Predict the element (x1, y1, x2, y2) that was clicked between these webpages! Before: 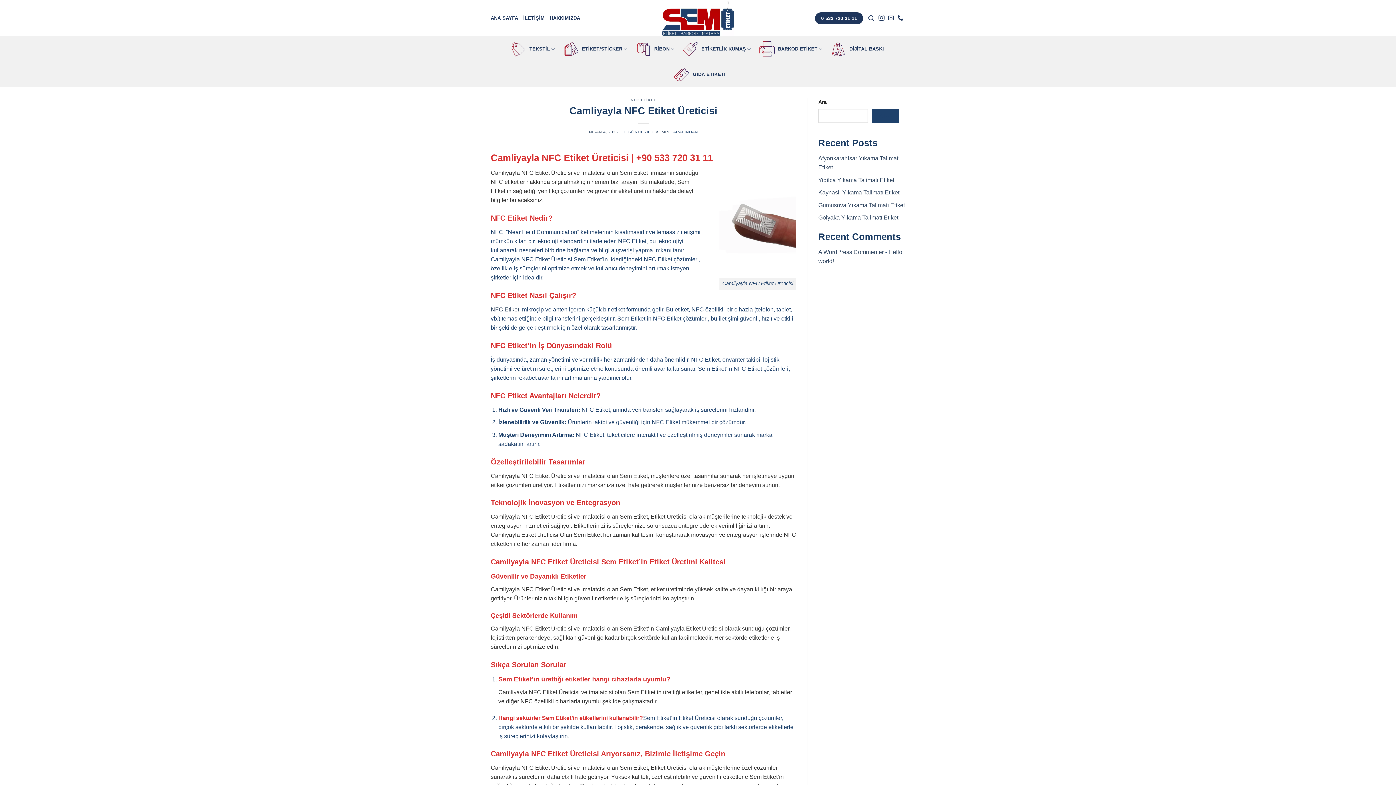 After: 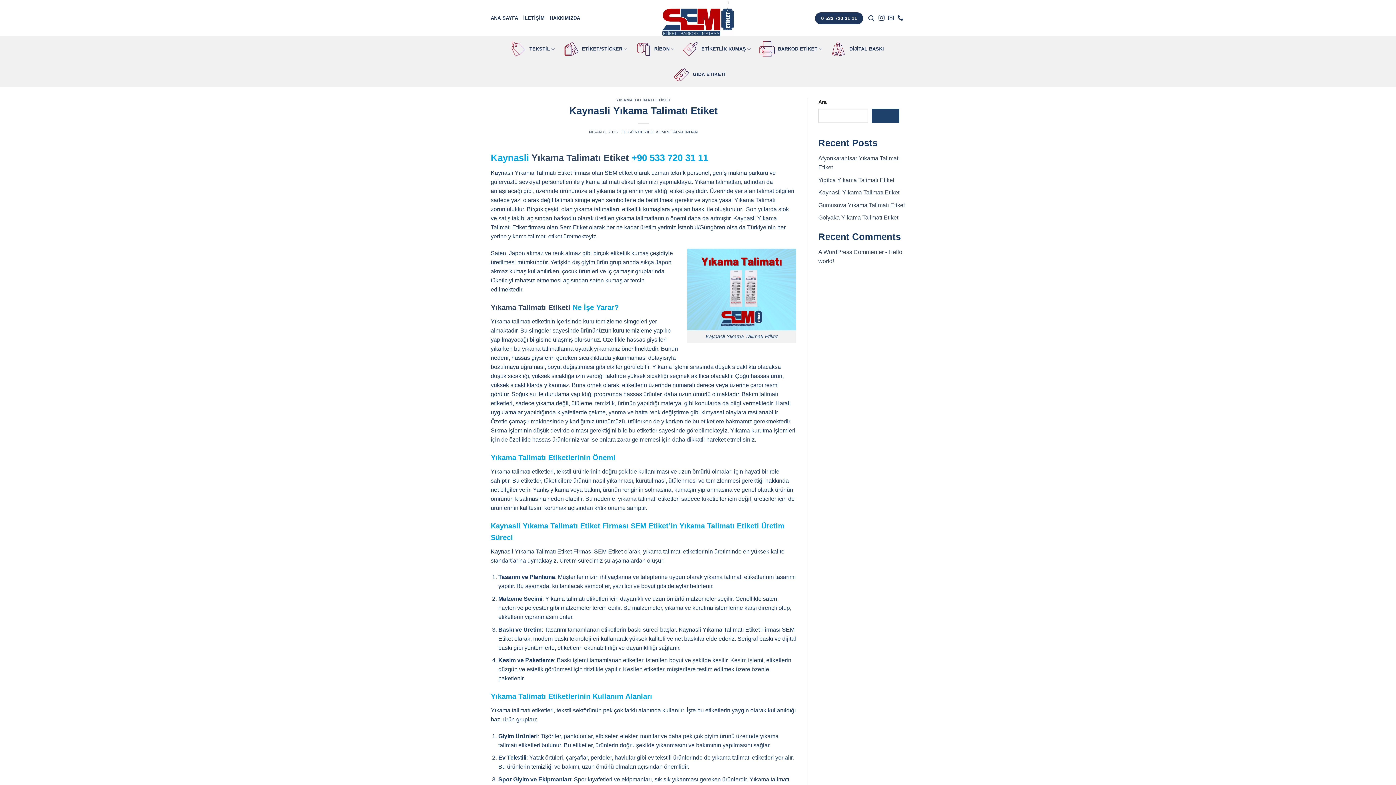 Action: bbox: (818, 189, 899, 195) label: Kaynasli Yıkama Talimatı Etiket